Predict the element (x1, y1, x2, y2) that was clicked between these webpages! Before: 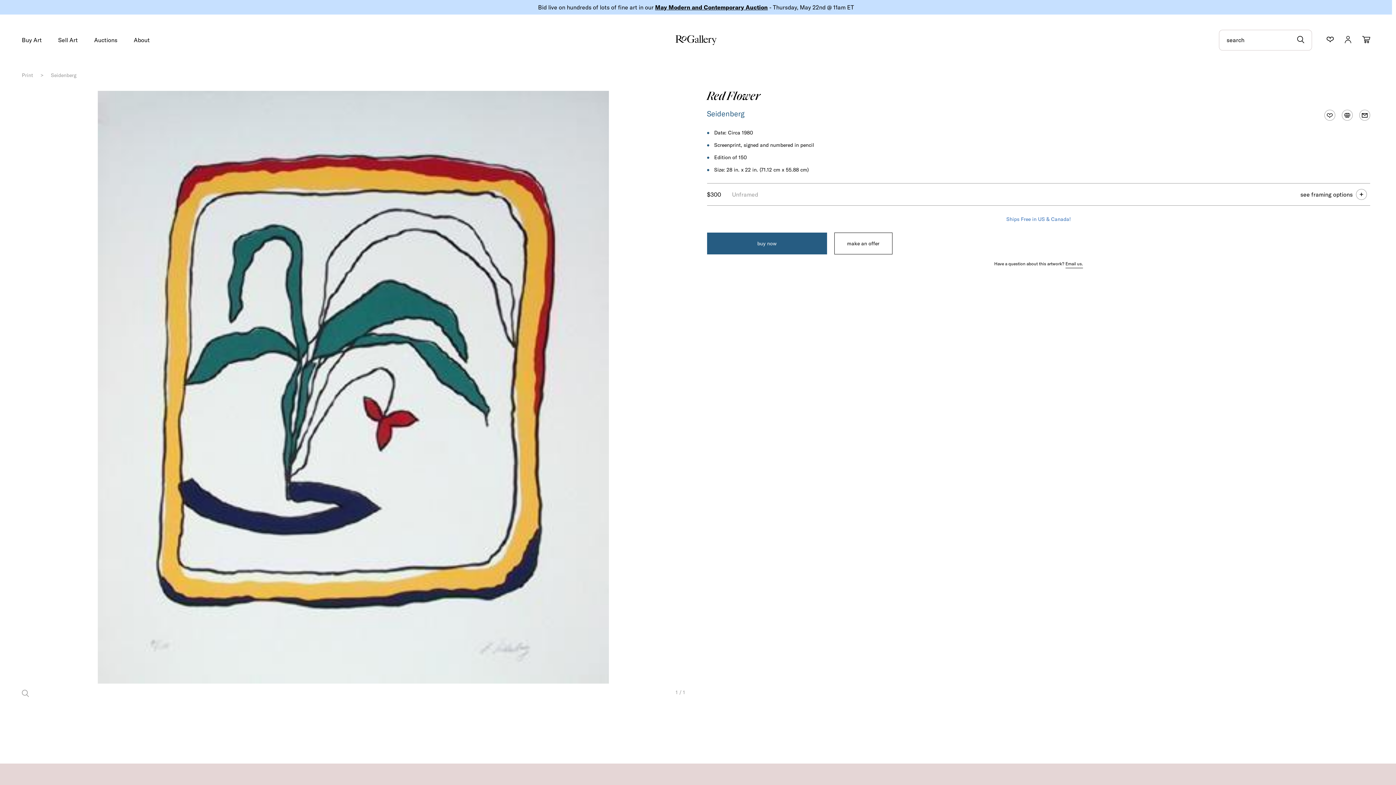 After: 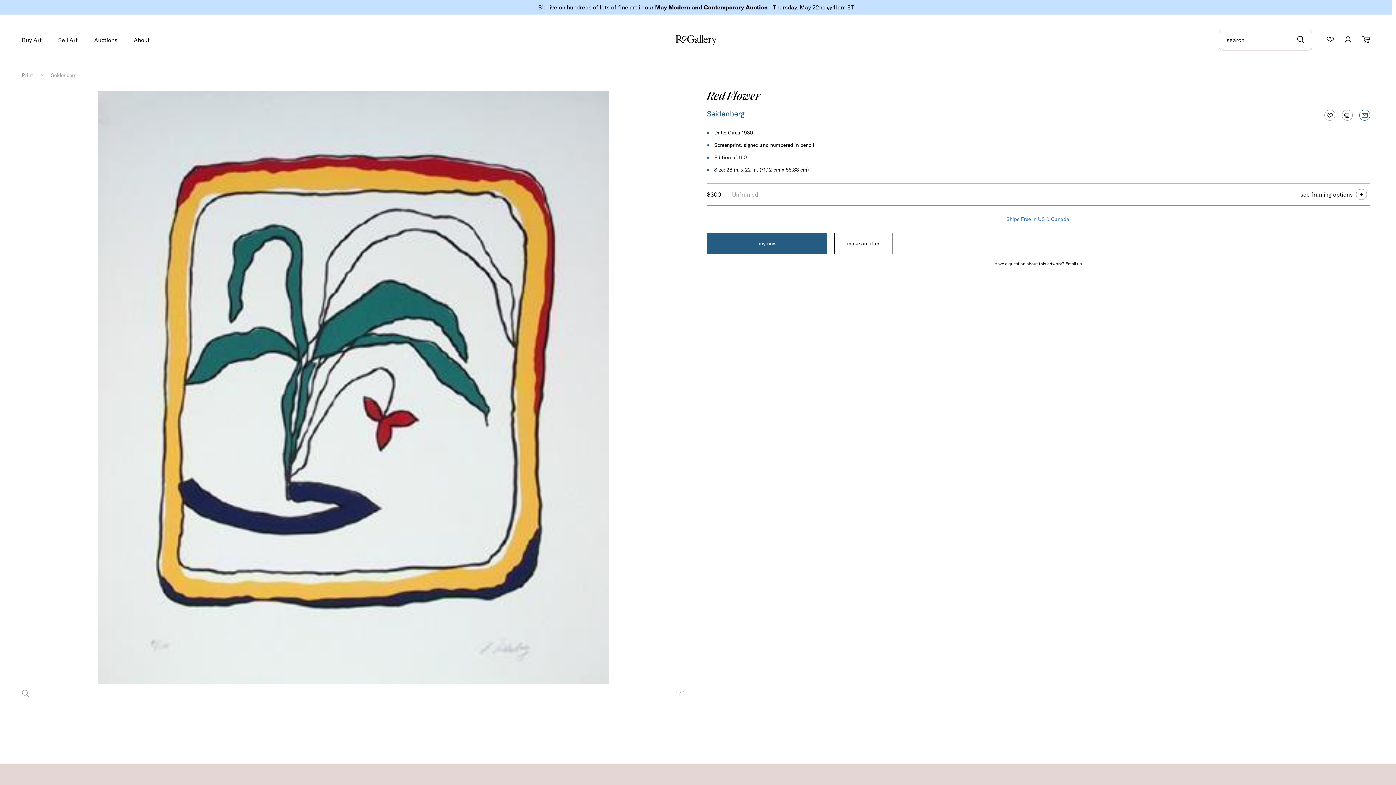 Action: bbox: (1356, 106, 1373, 124)